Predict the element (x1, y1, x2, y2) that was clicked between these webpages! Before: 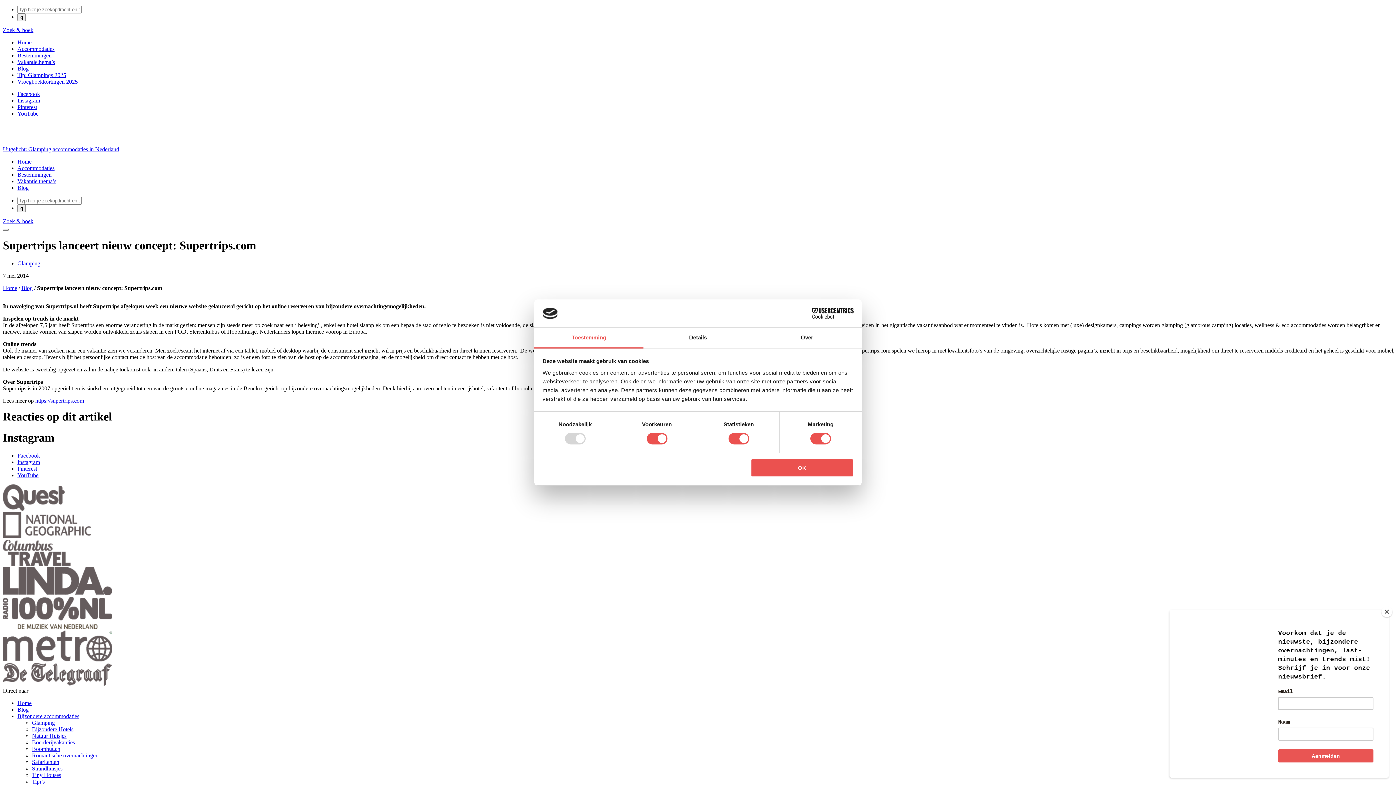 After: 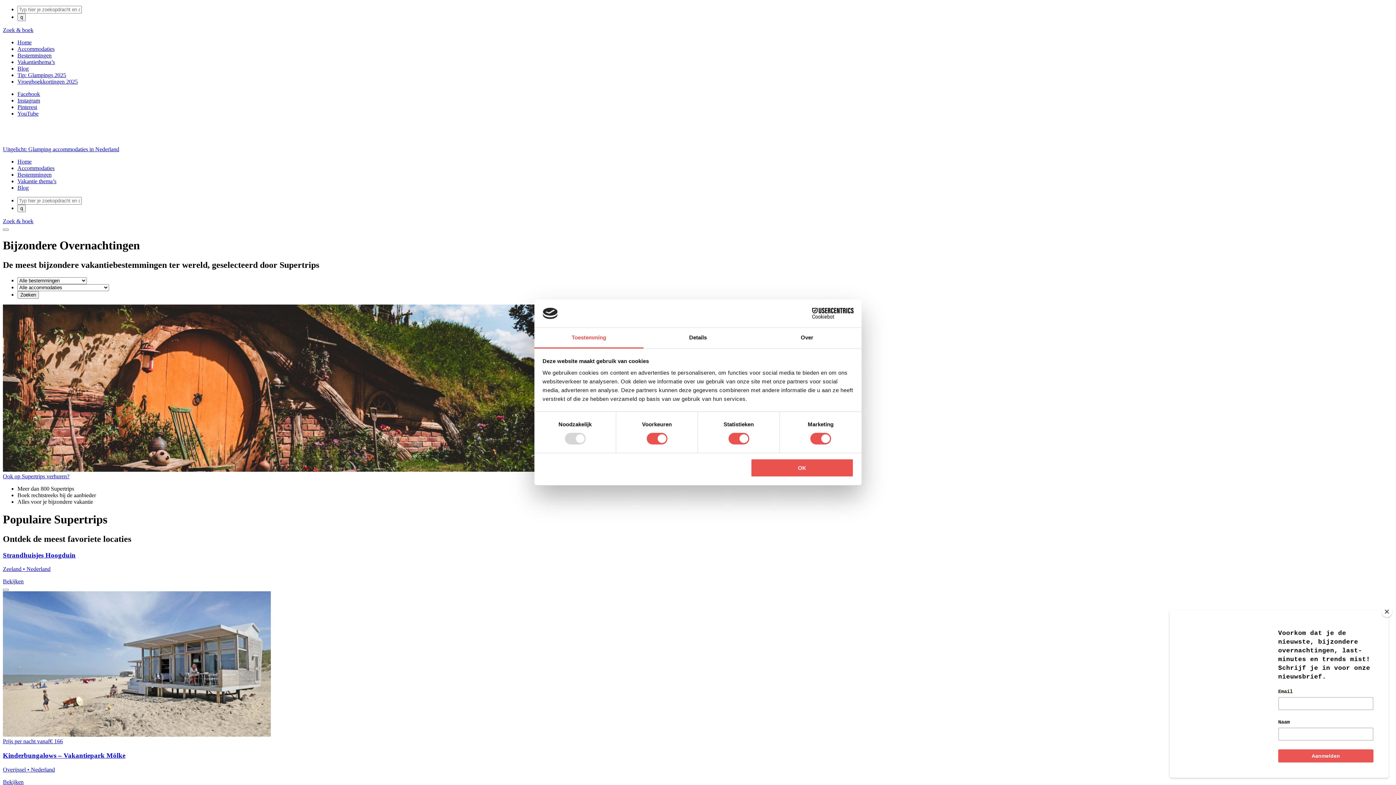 Action: bbox: (17, 39, 31, 45) label: Home